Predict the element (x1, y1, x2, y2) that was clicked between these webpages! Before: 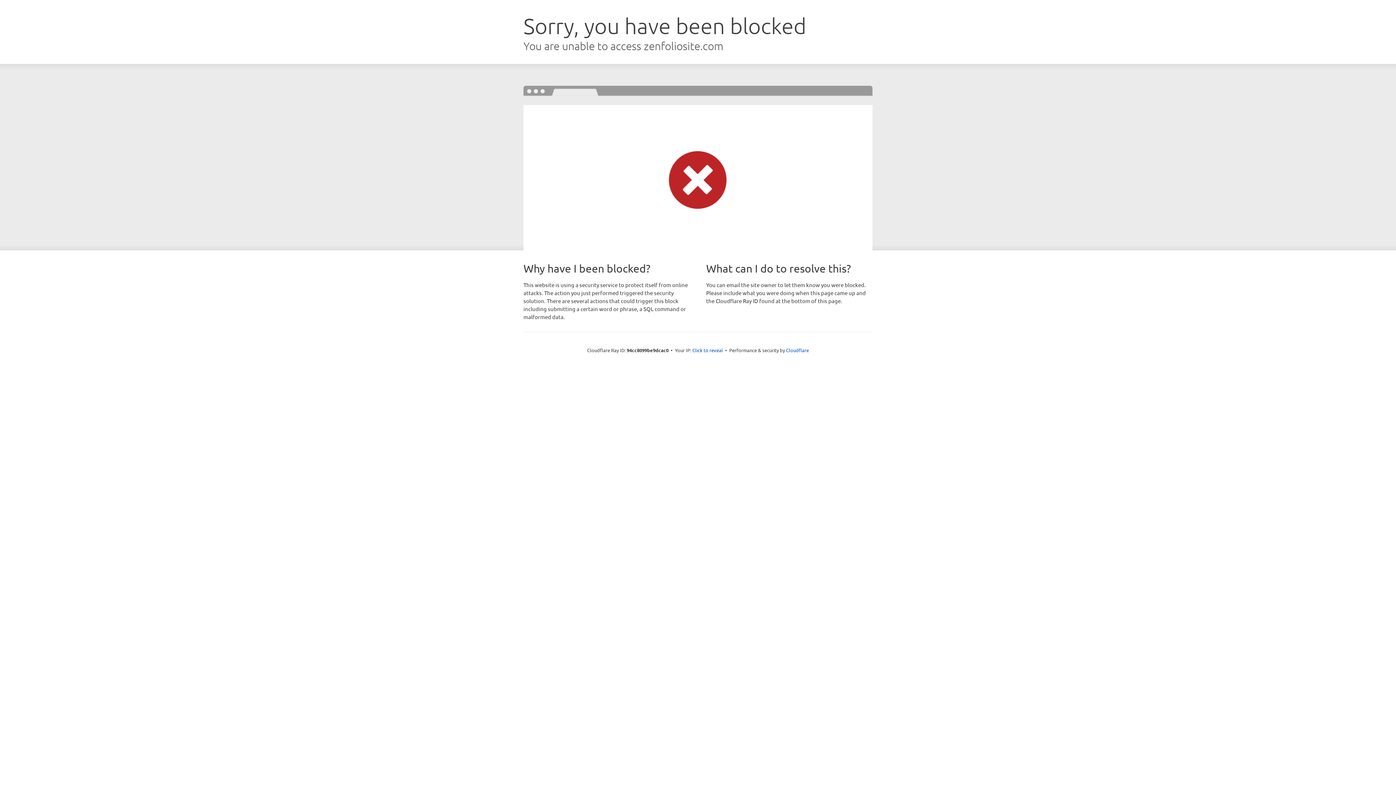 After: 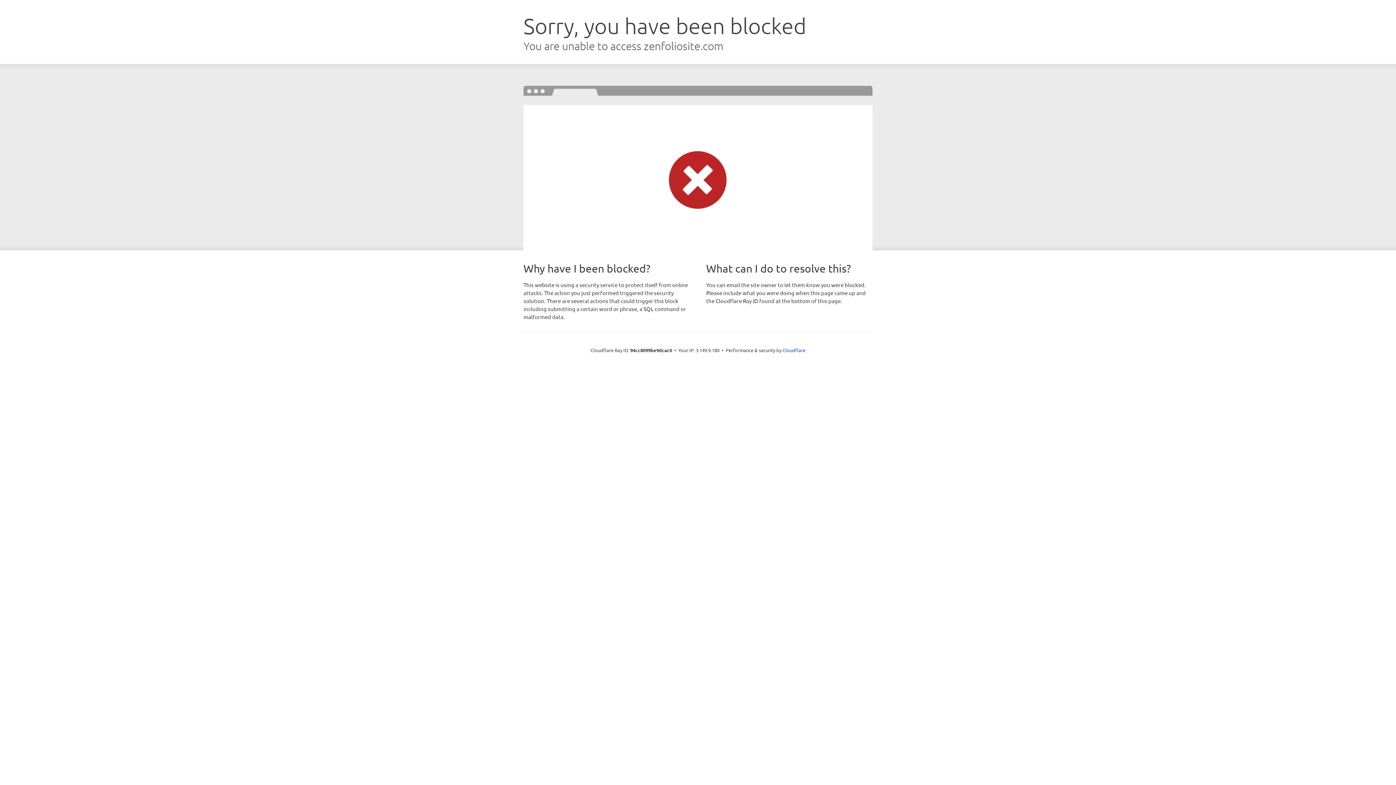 Action: bbox: (692, 346, 723, 353) label: Click to reveal